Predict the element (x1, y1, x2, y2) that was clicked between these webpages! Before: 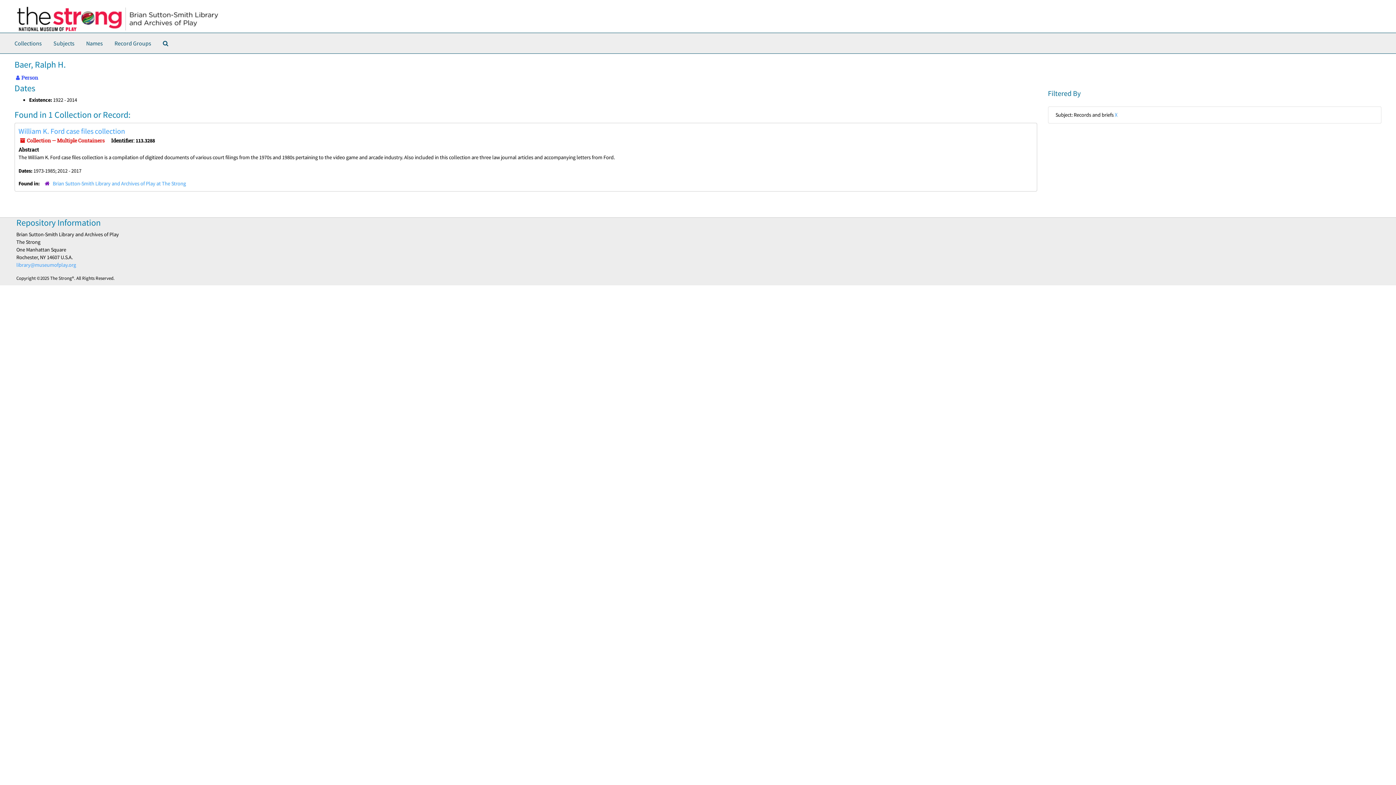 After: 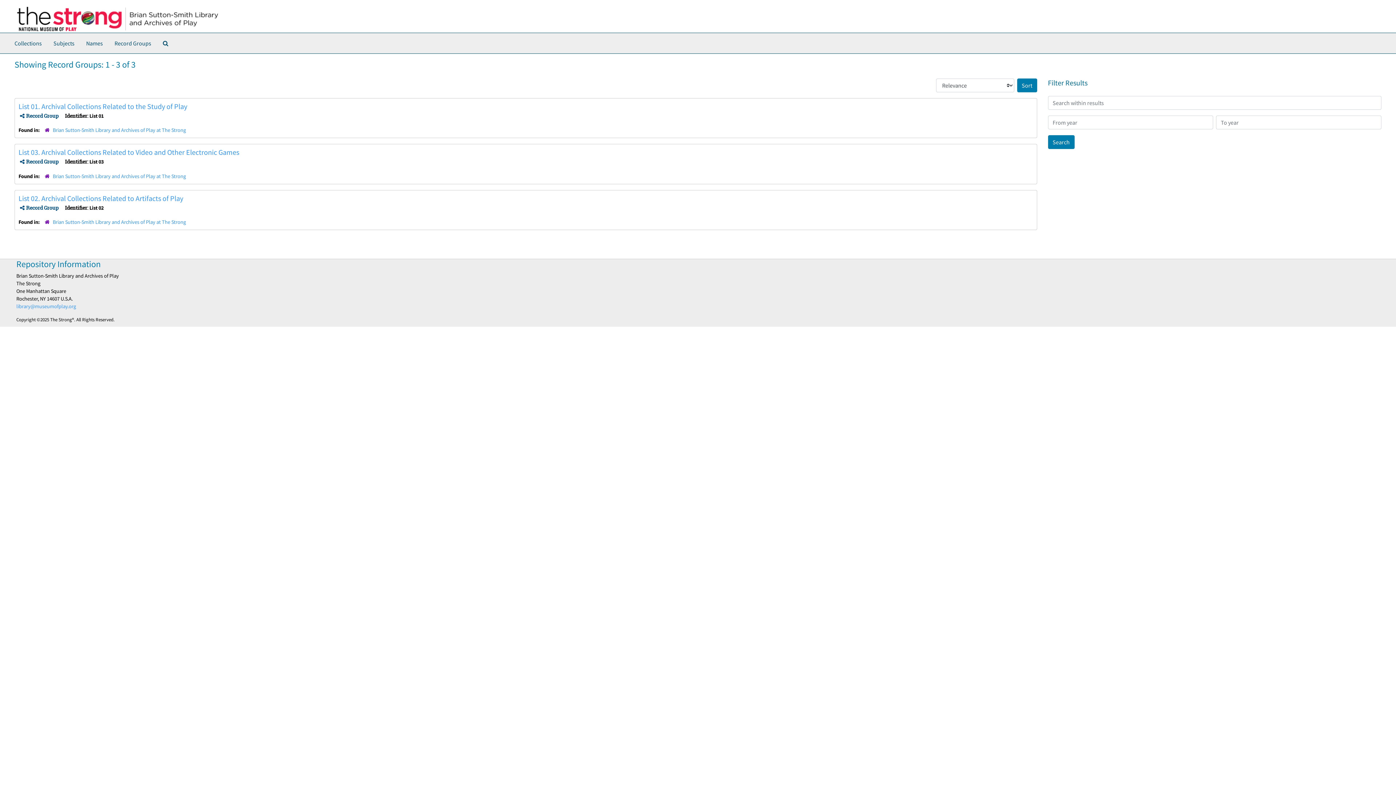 Action: bbox: (111, 36, 154, 50) label: Record Groups